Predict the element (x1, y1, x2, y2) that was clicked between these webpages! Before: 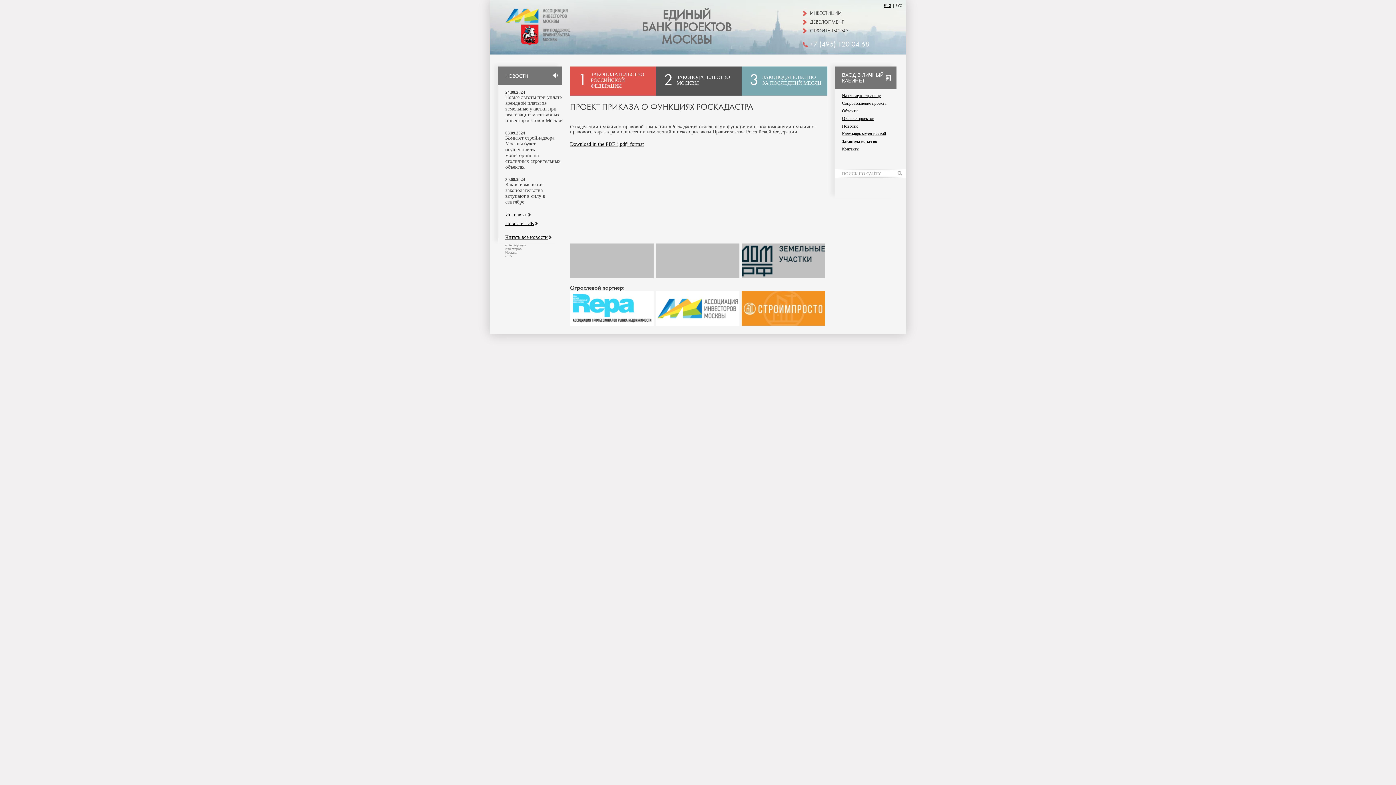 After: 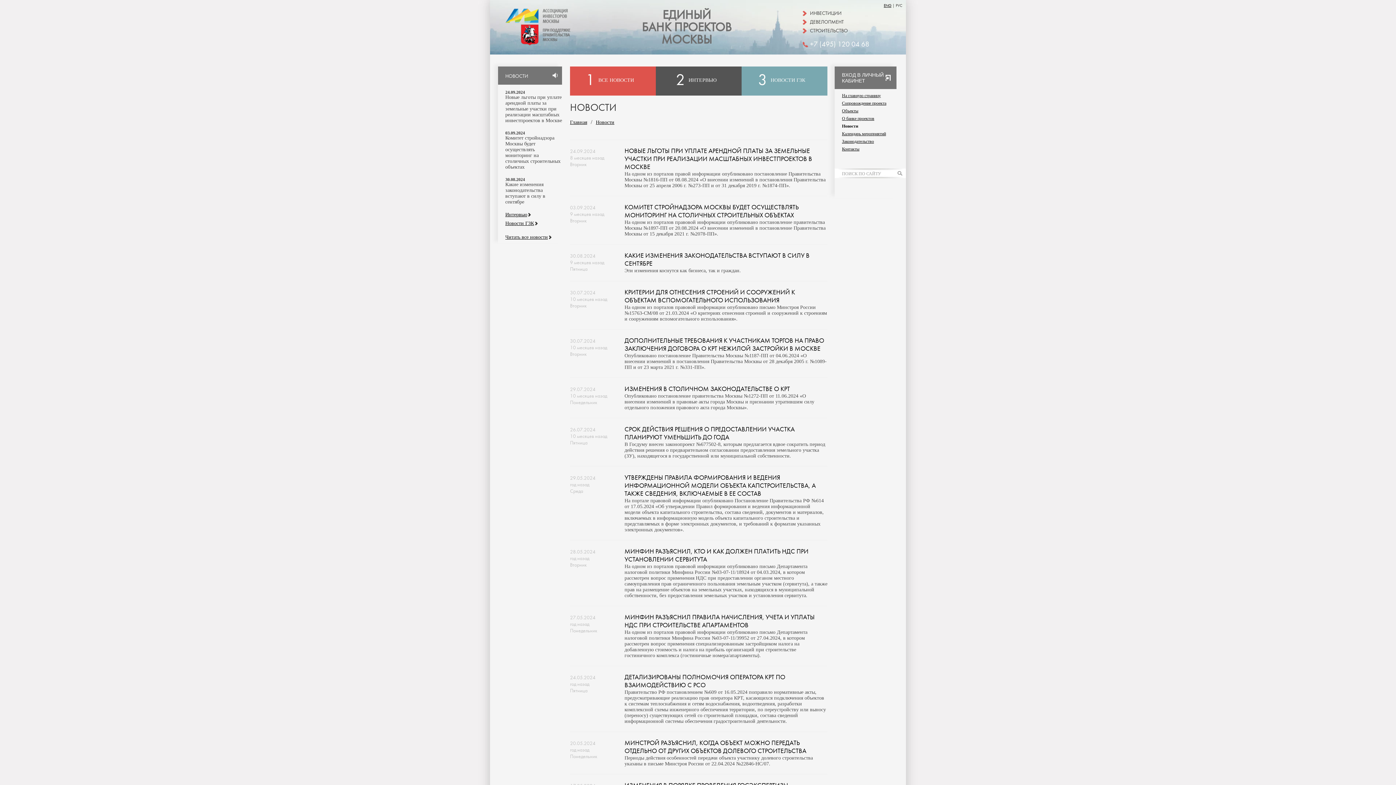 Action: bbox: (505, 234, 551, 243) label: Читать все новости